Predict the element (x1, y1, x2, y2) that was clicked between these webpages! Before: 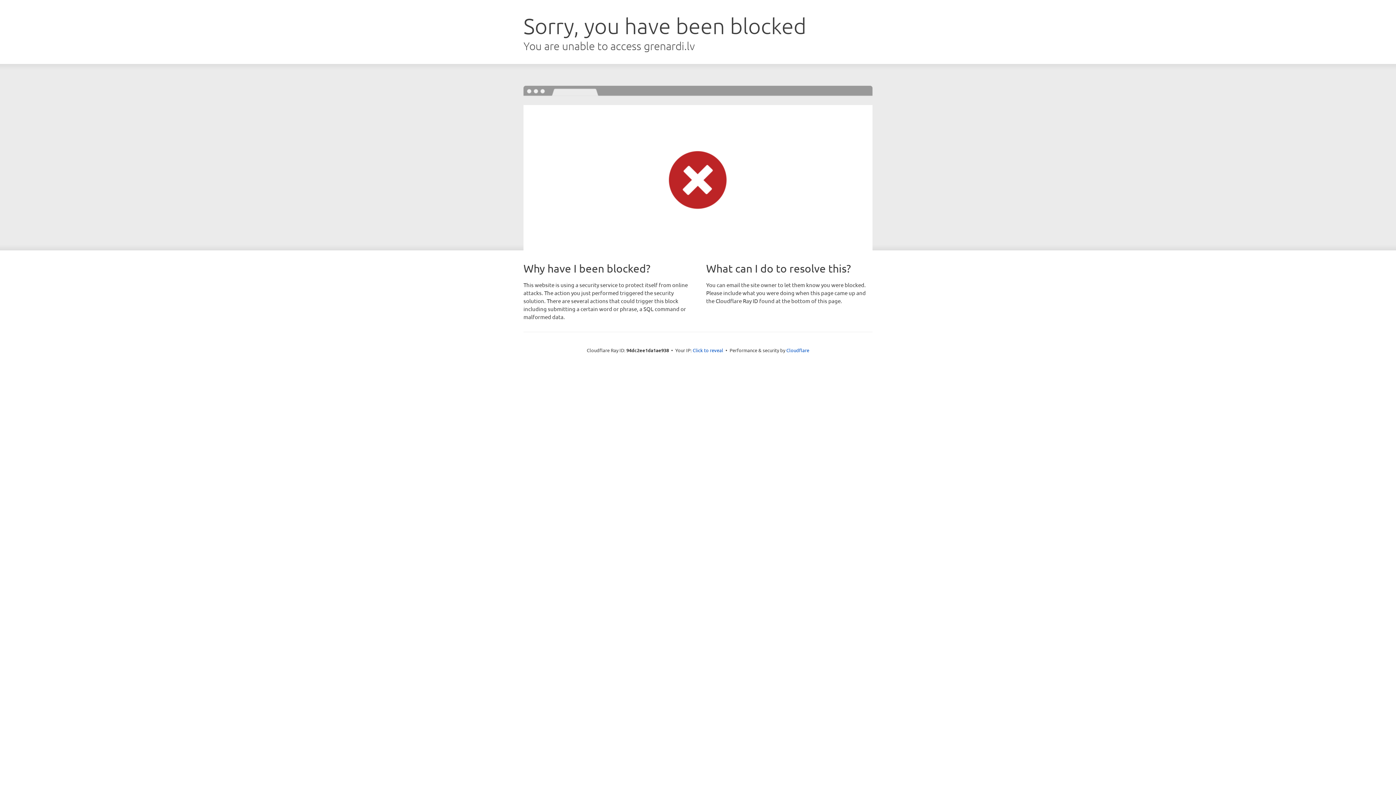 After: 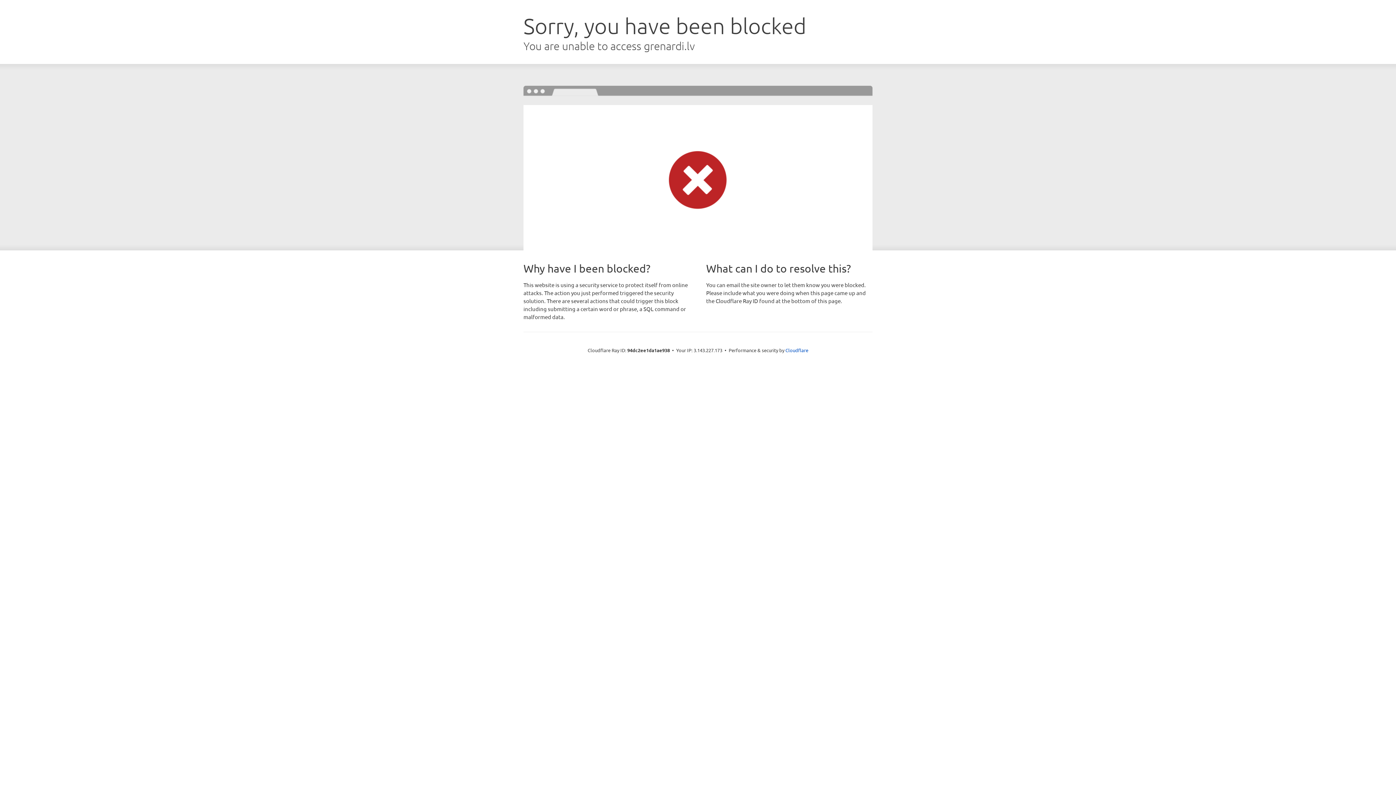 Action: bbox: (692, 346, 723, 353) label: Click to reveal